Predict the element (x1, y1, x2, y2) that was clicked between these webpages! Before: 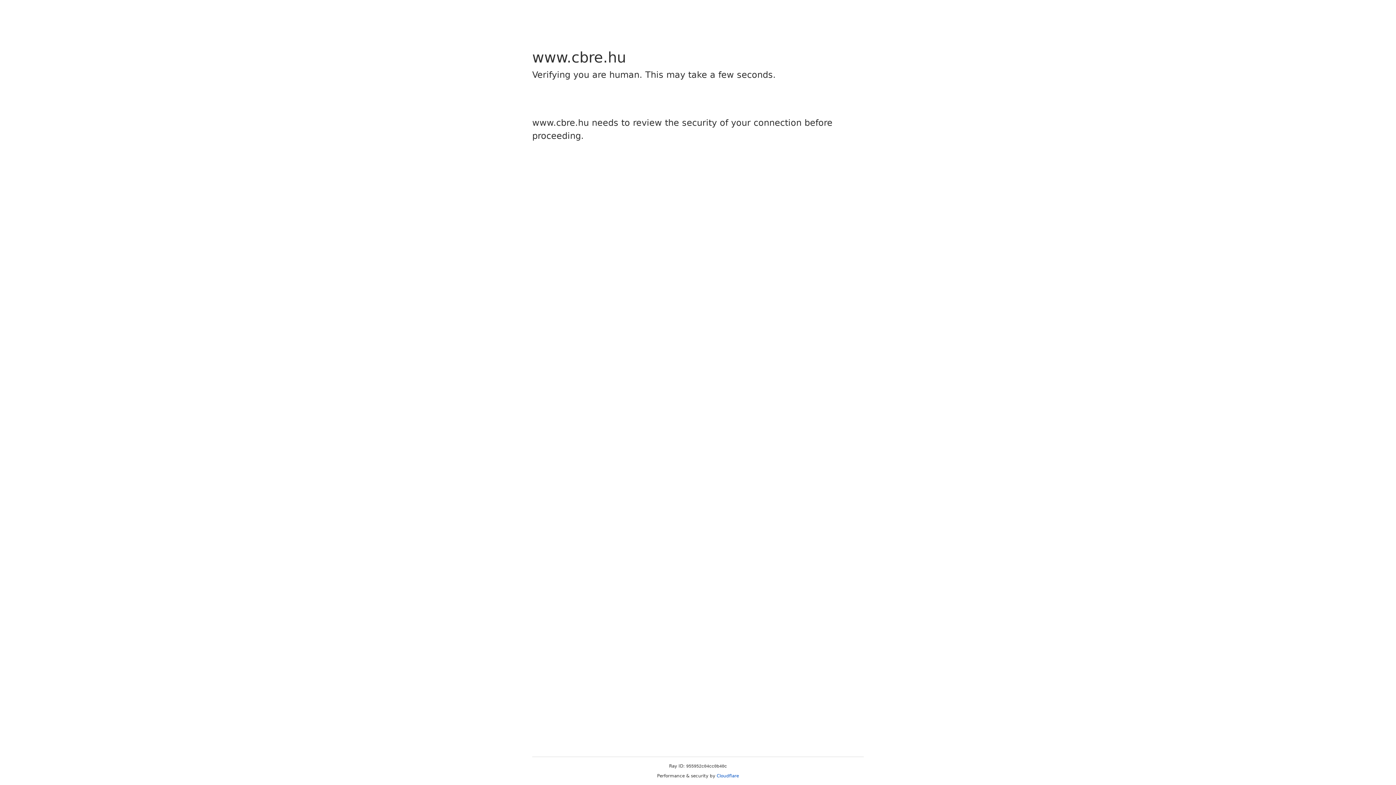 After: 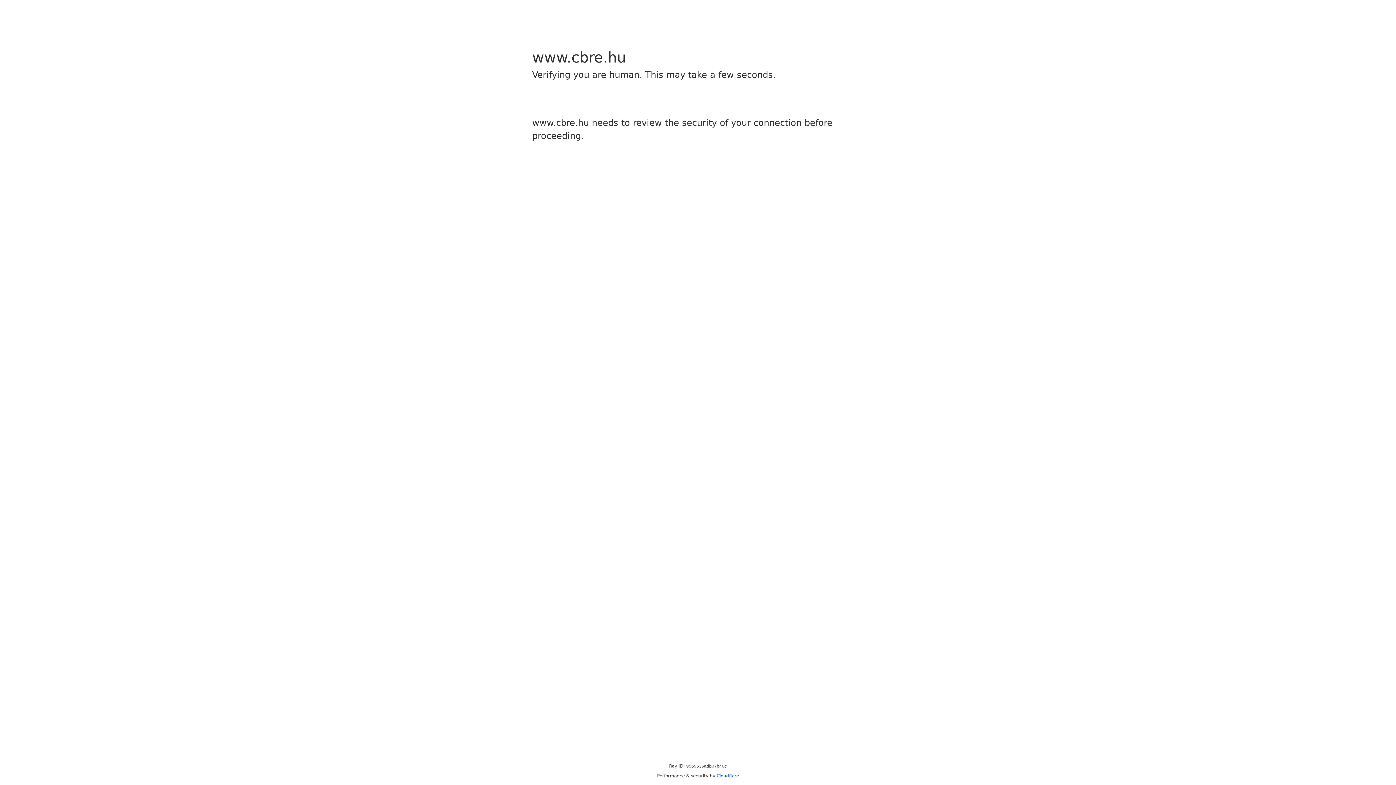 Action: label: Cloudflare bbox: (716, 773, 739, 778)